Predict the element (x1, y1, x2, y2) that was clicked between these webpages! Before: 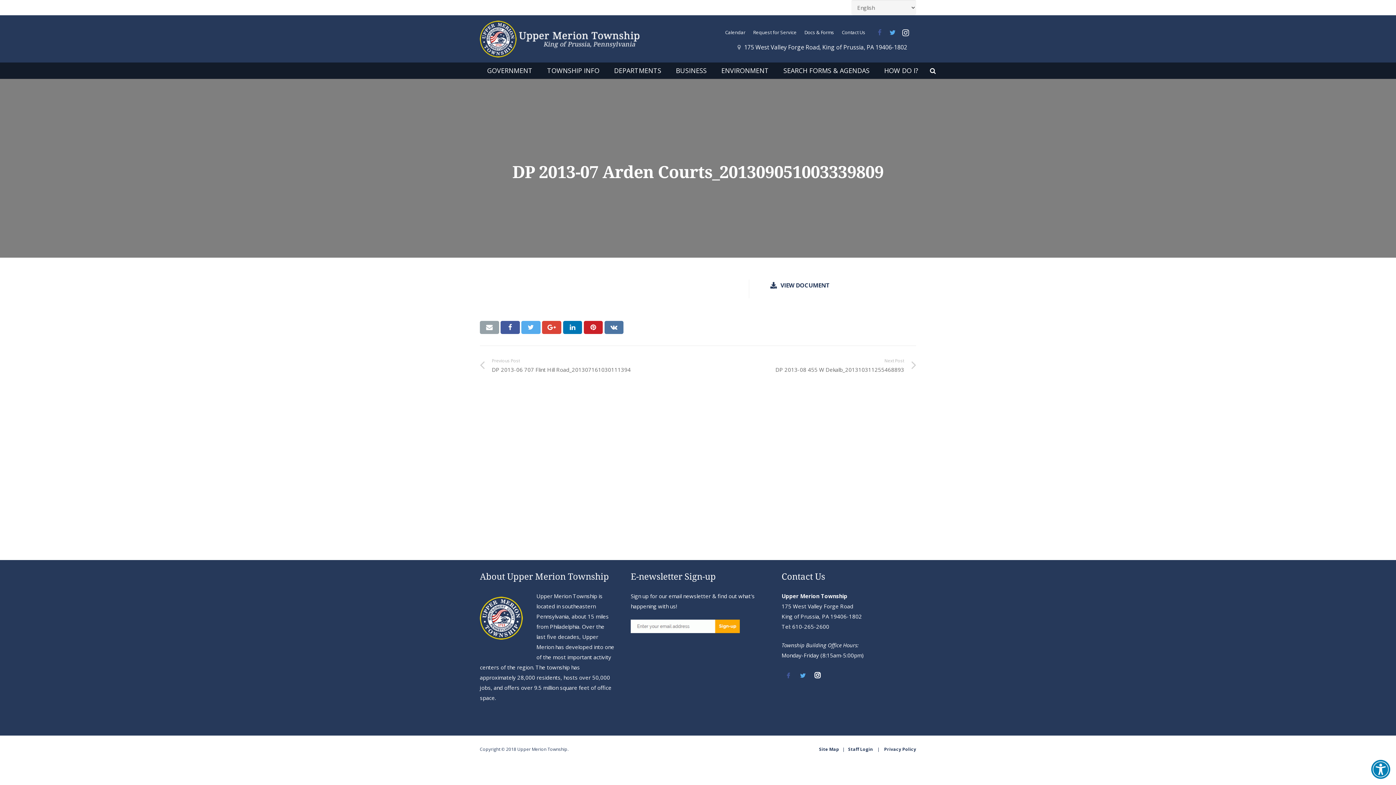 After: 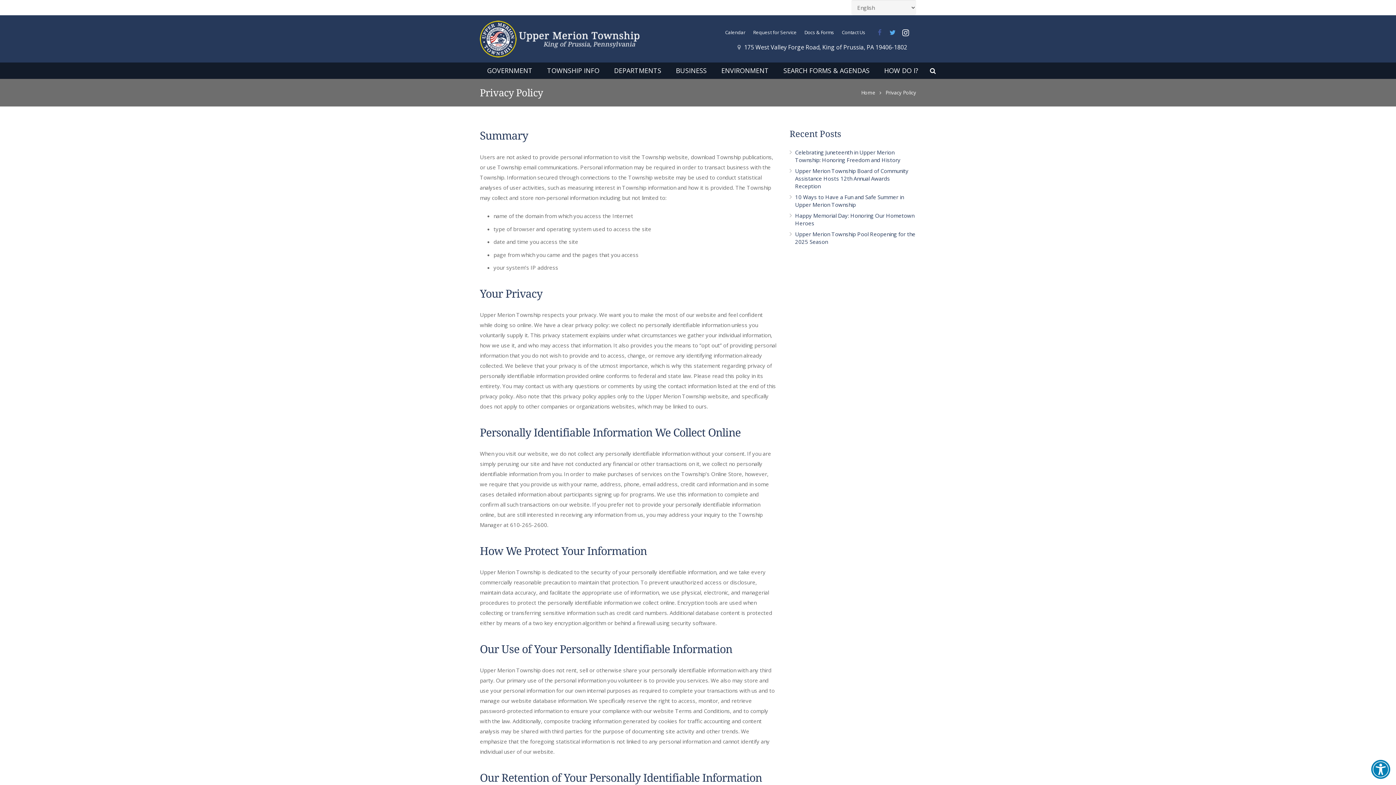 Action: bbox: (884, 746, 916, 752) label: Privacy Policy